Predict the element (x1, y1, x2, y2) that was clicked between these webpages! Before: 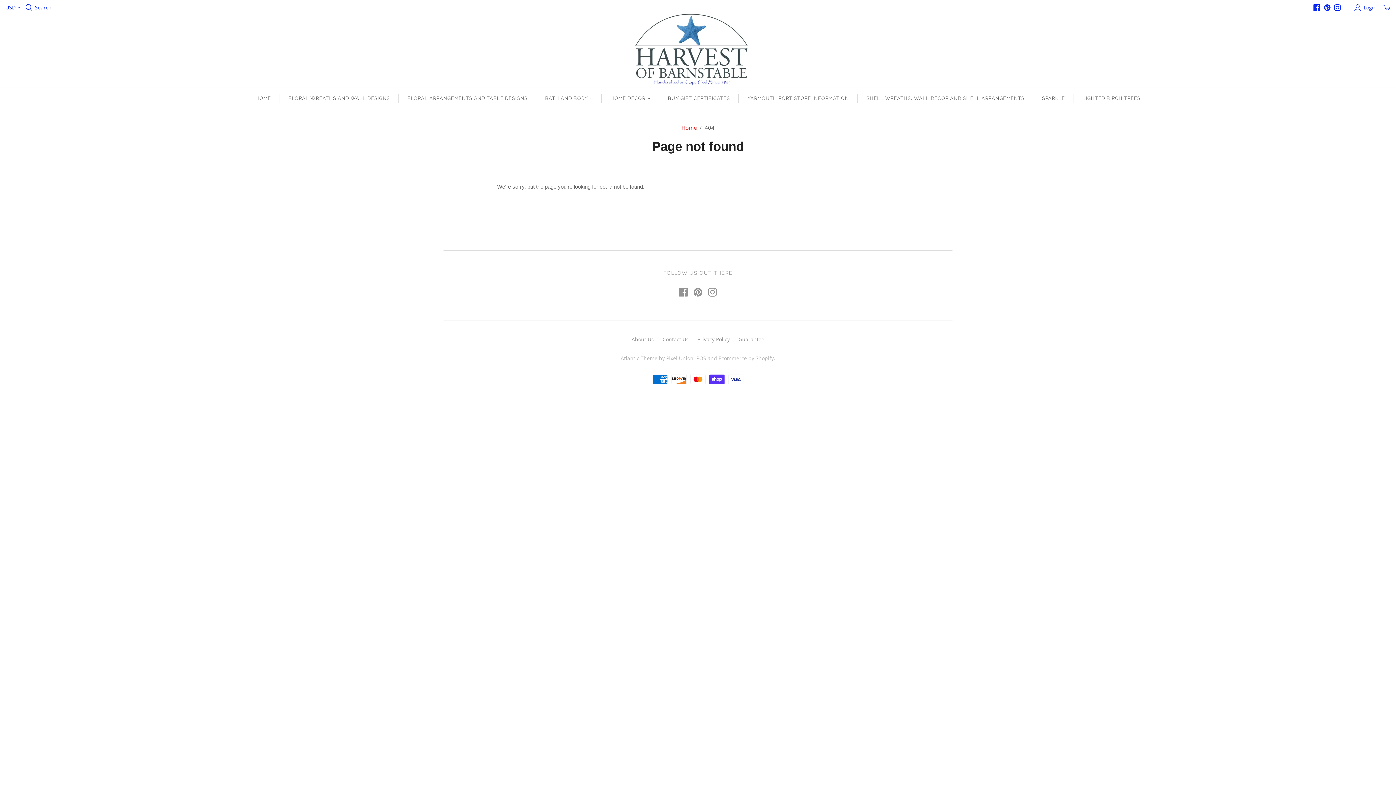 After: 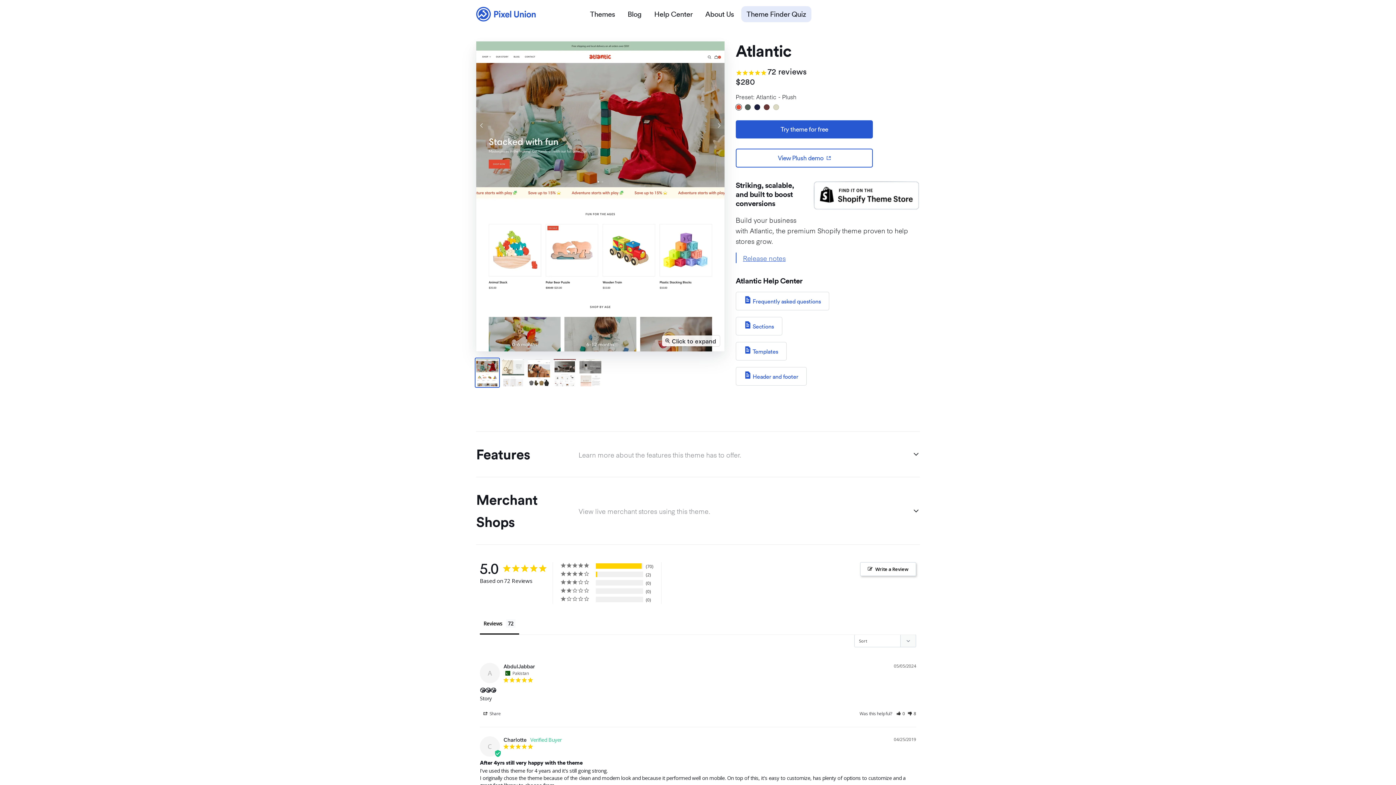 Action: label: Atlantic Theme bbox: (620, 354, 657, 361)